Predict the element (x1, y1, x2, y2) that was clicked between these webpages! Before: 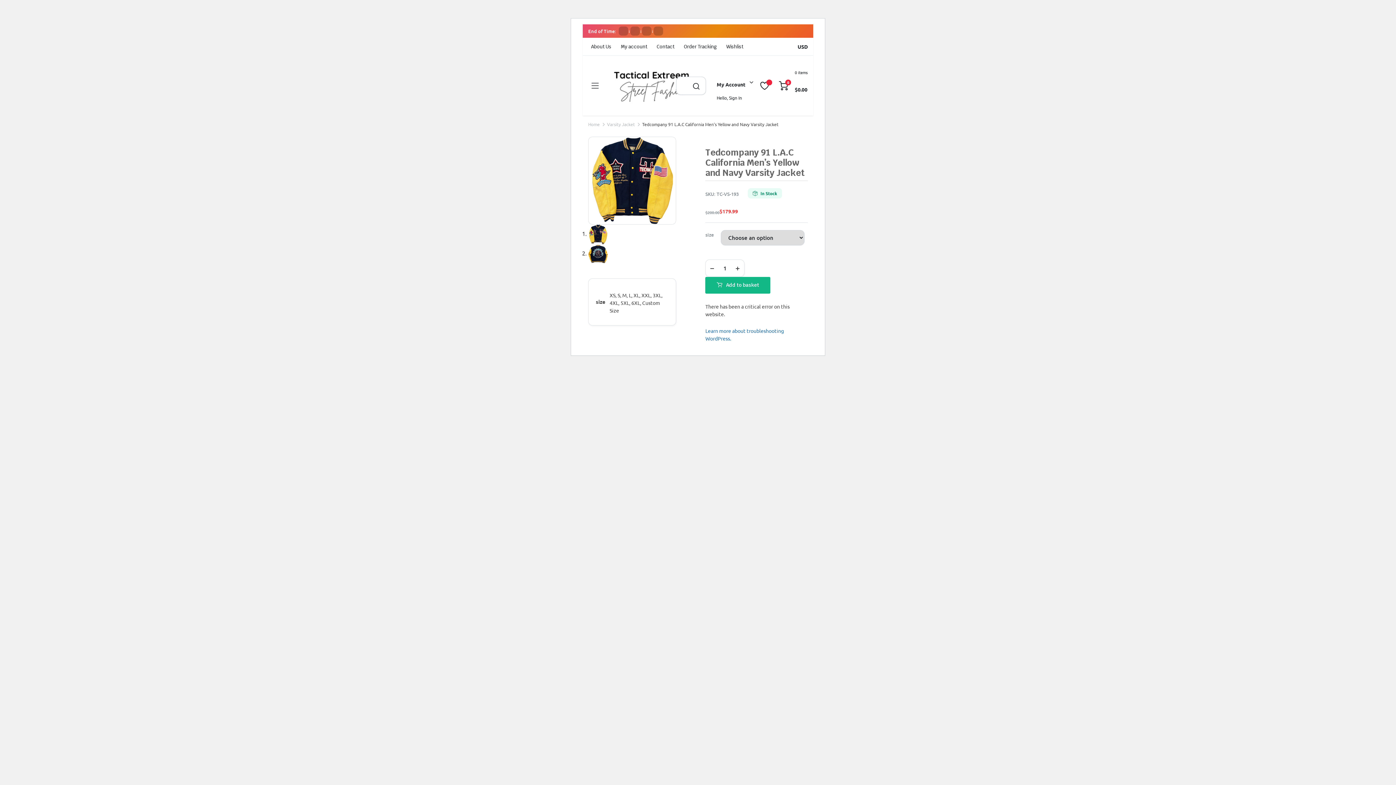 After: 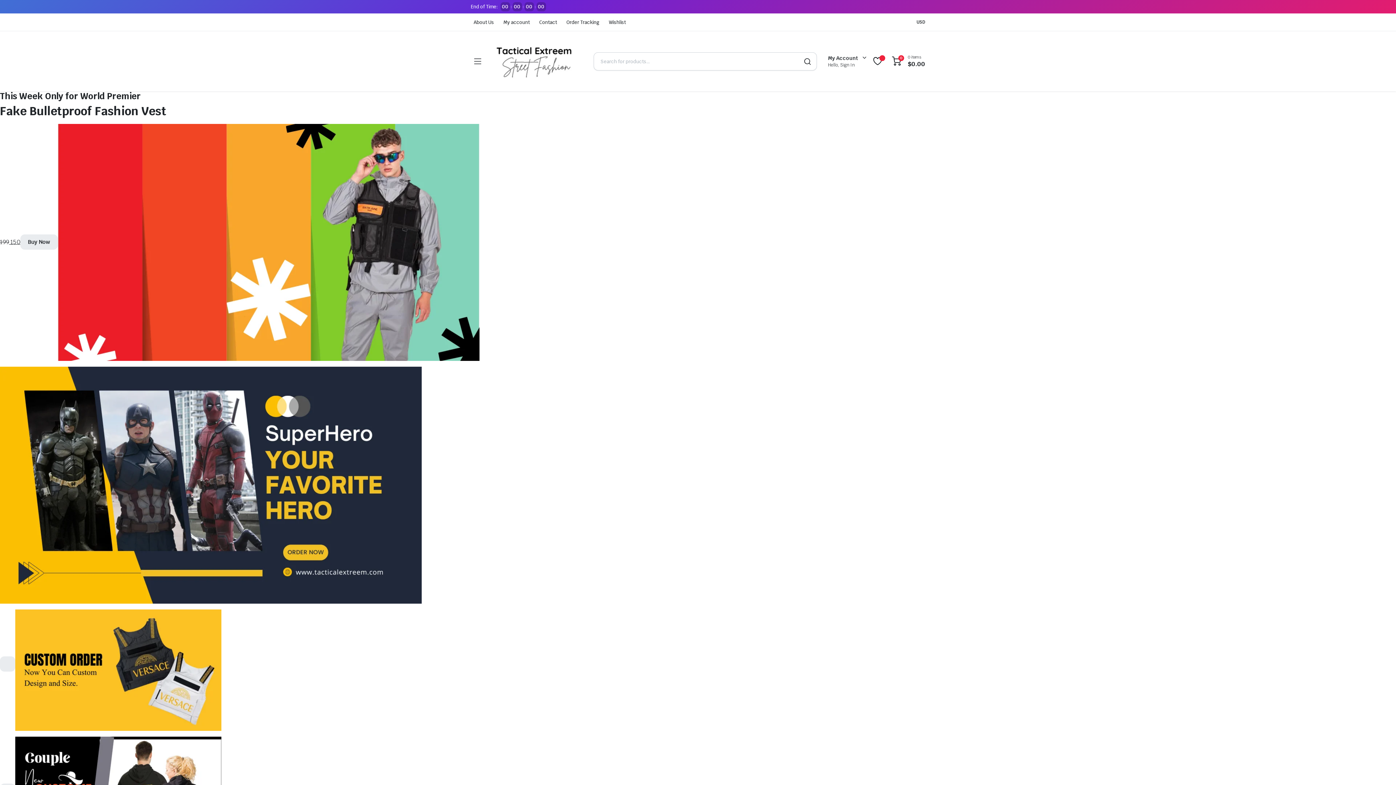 Action: label: Home bbox: (588, 121, 599, 127)